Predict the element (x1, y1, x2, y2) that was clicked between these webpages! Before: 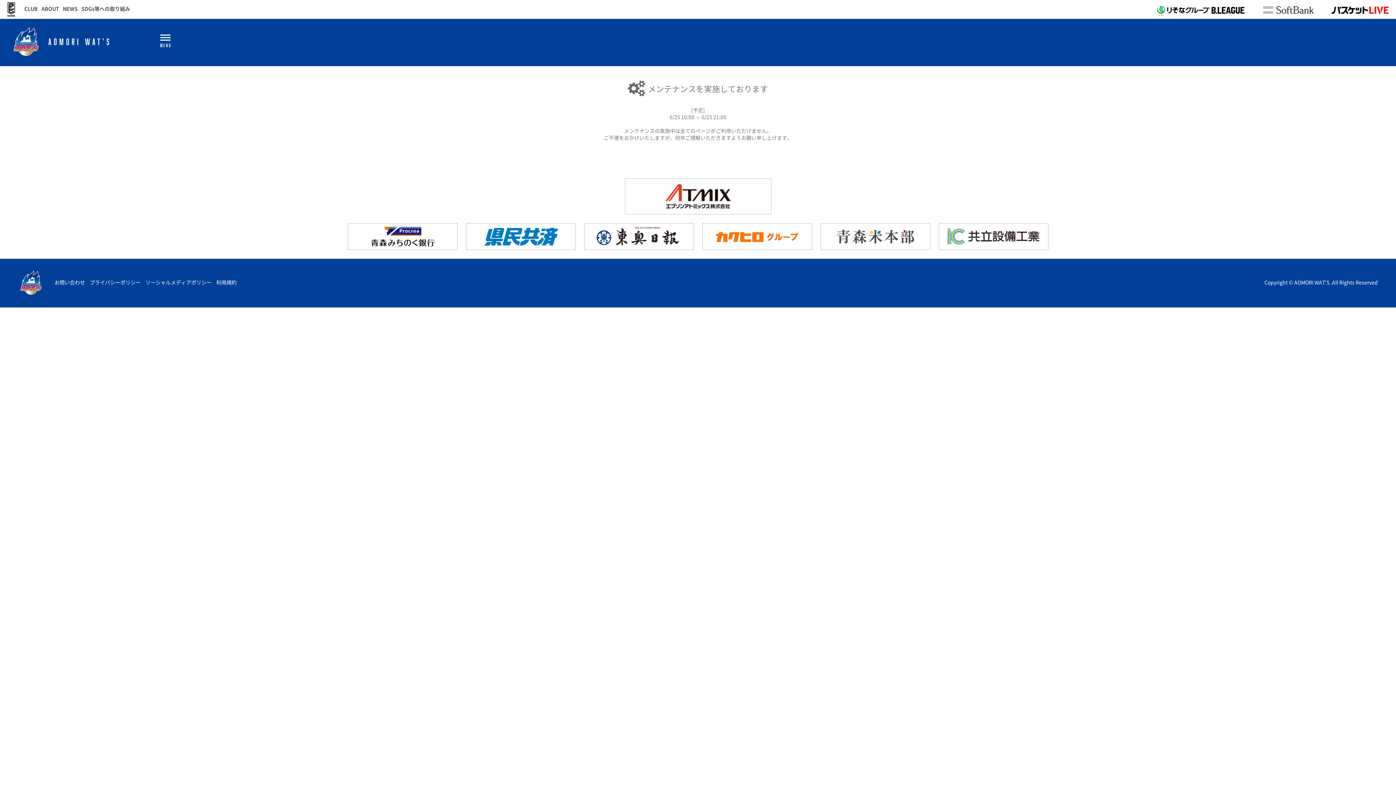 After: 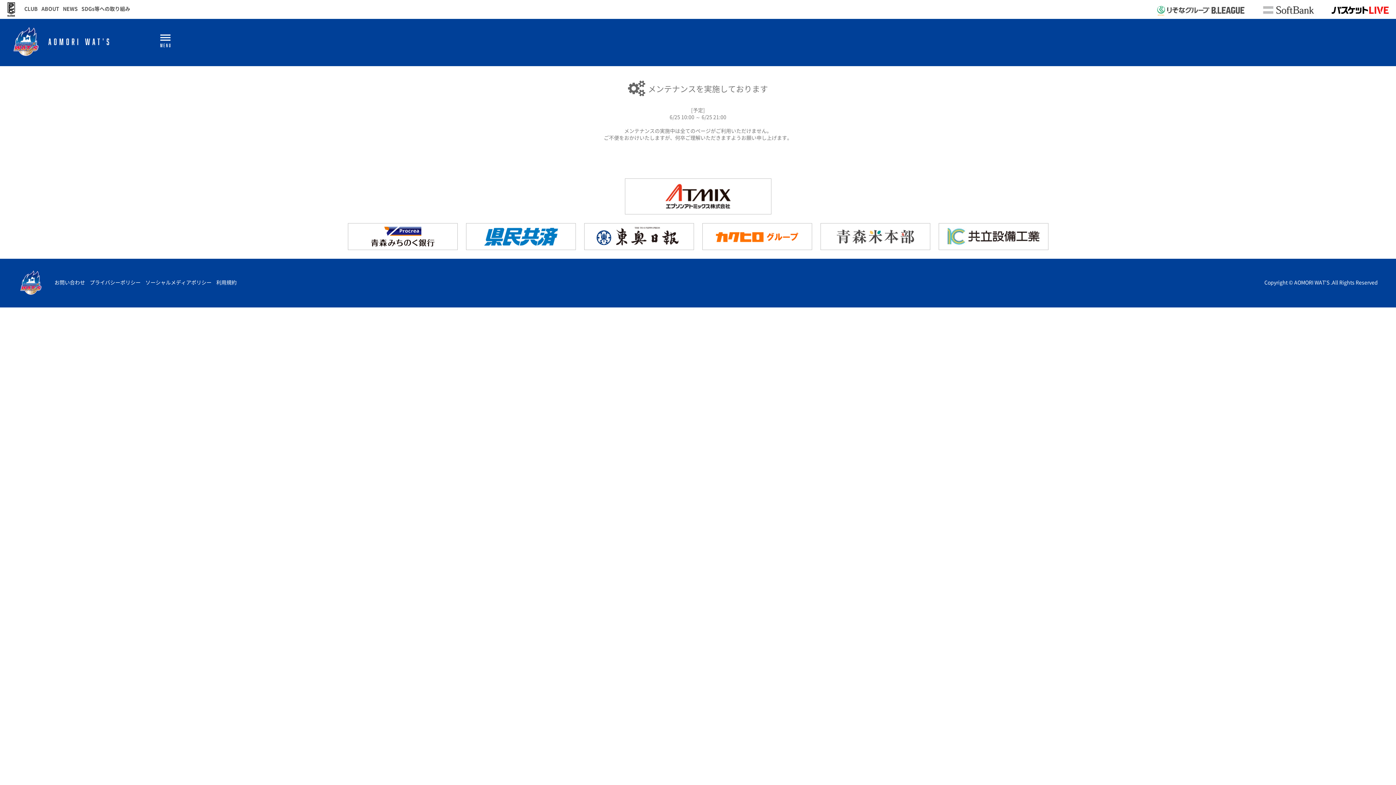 Action: bbox: (1157, 11, 1244, 18)